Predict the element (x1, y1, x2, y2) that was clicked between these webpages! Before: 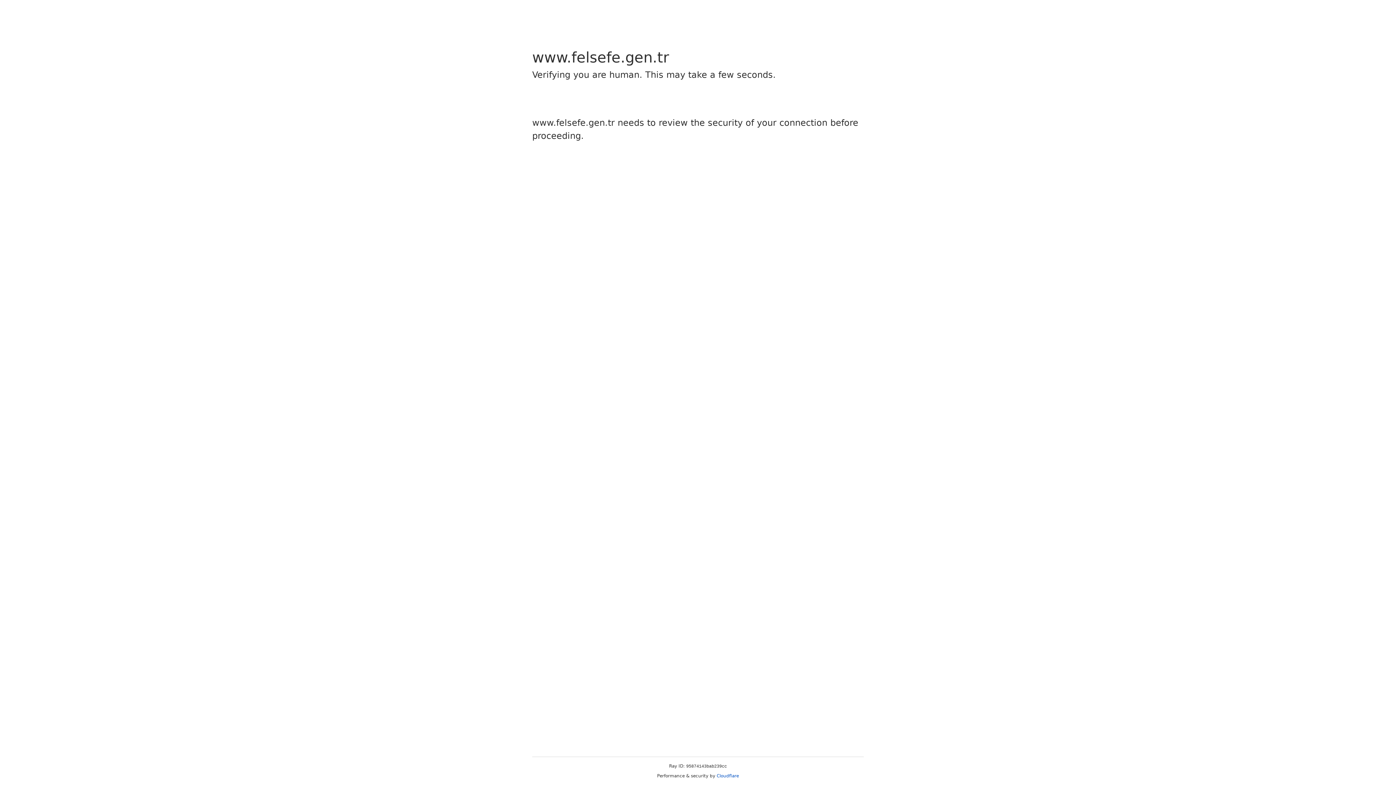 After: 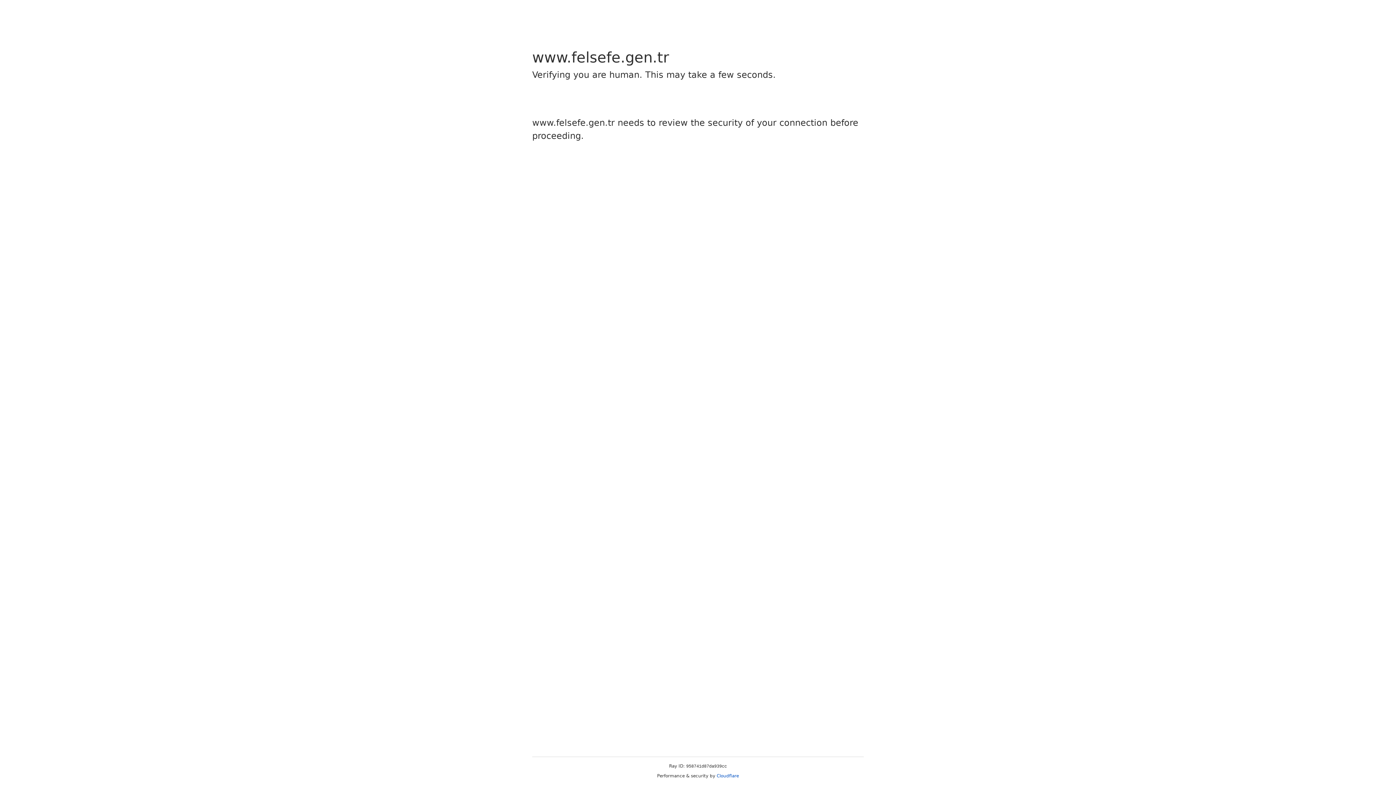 Action: bbox: (716, 773, 739, 778) label: Cloudflare